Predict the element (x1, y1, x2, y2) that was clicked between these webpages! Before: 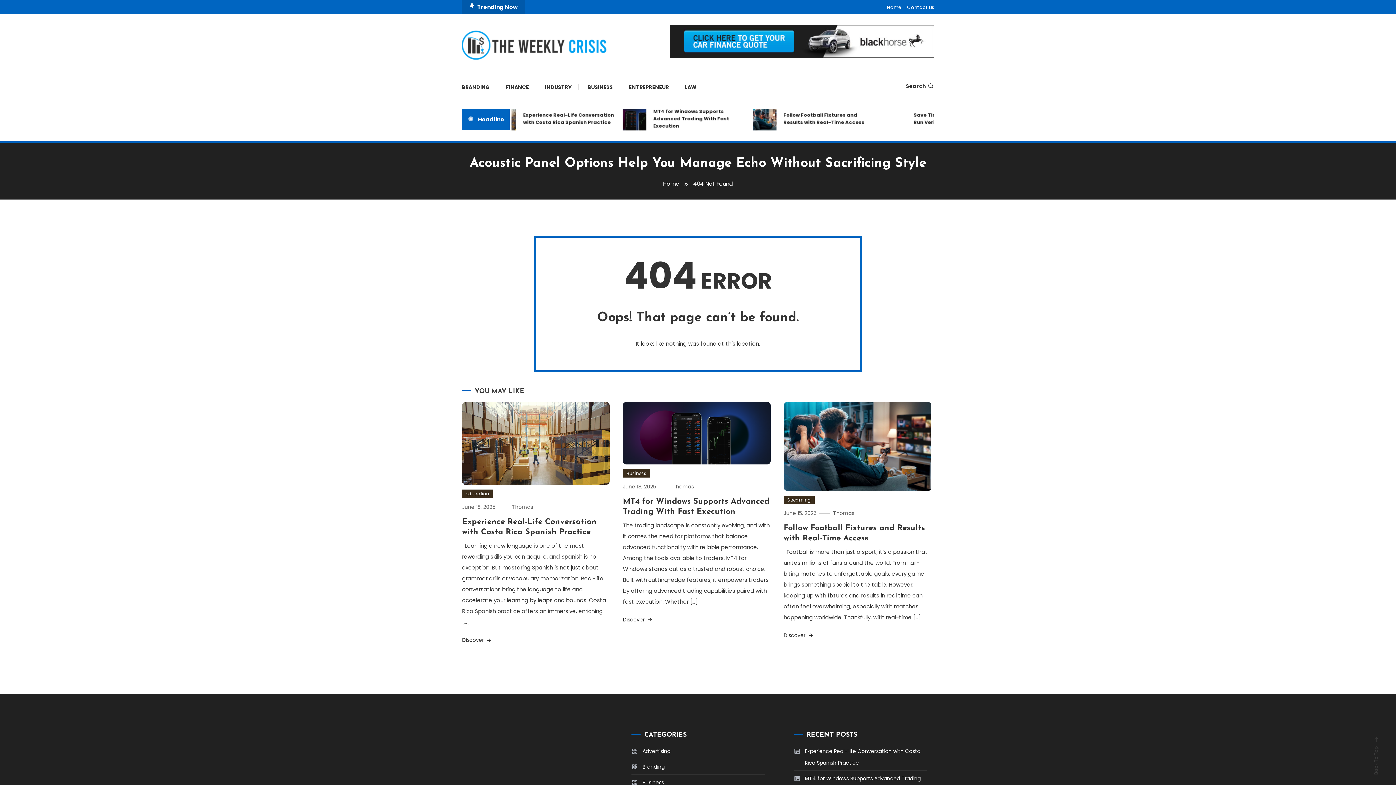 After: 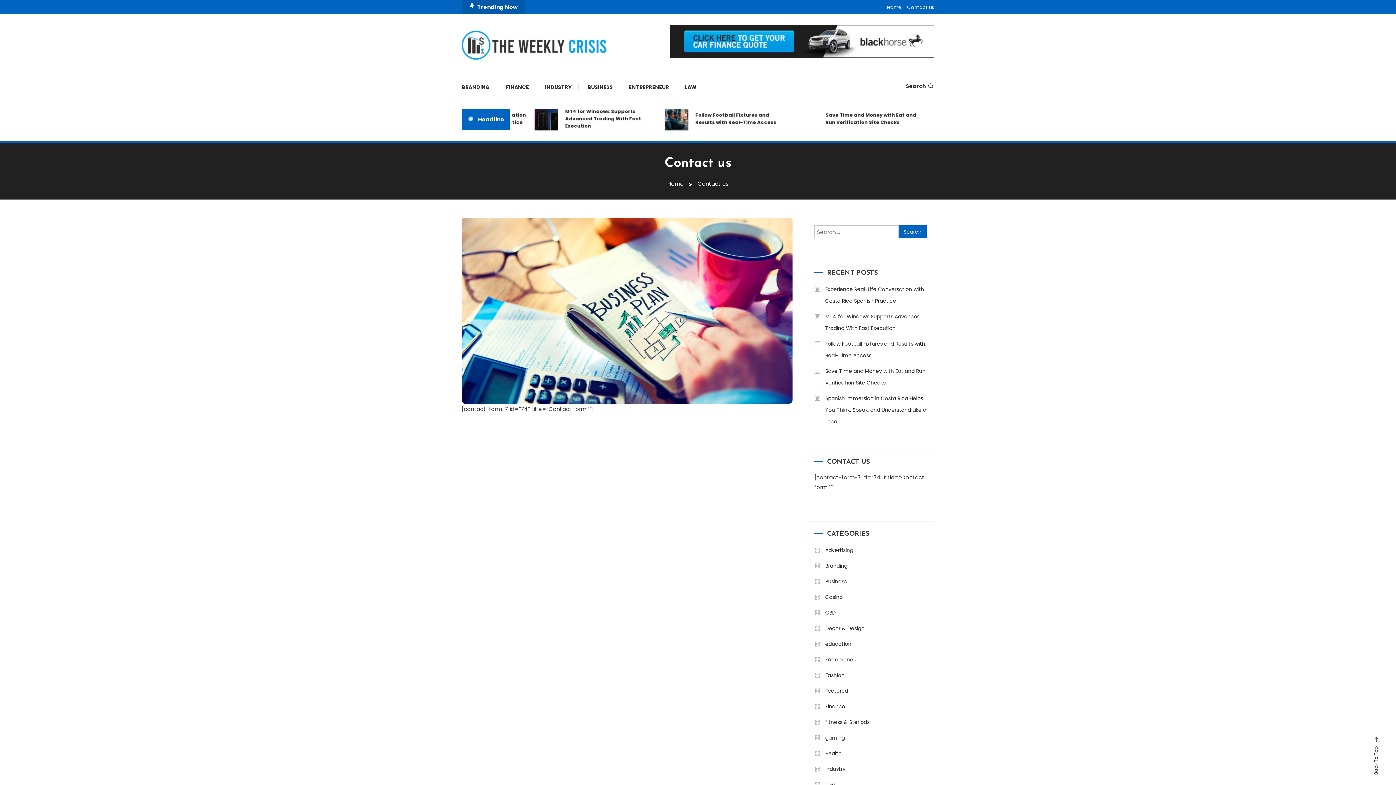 Action: label: Contact us bbox: (907, 3, 934, 11)